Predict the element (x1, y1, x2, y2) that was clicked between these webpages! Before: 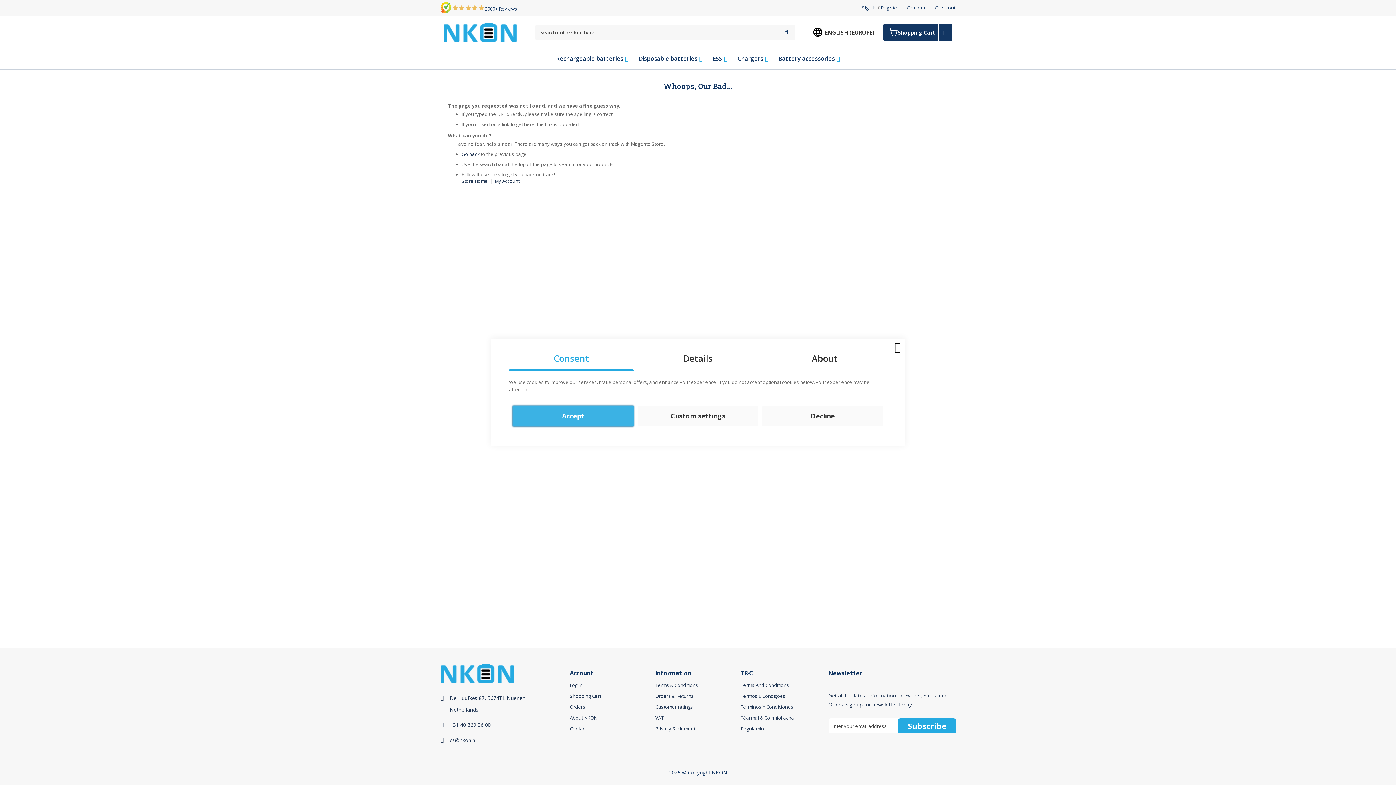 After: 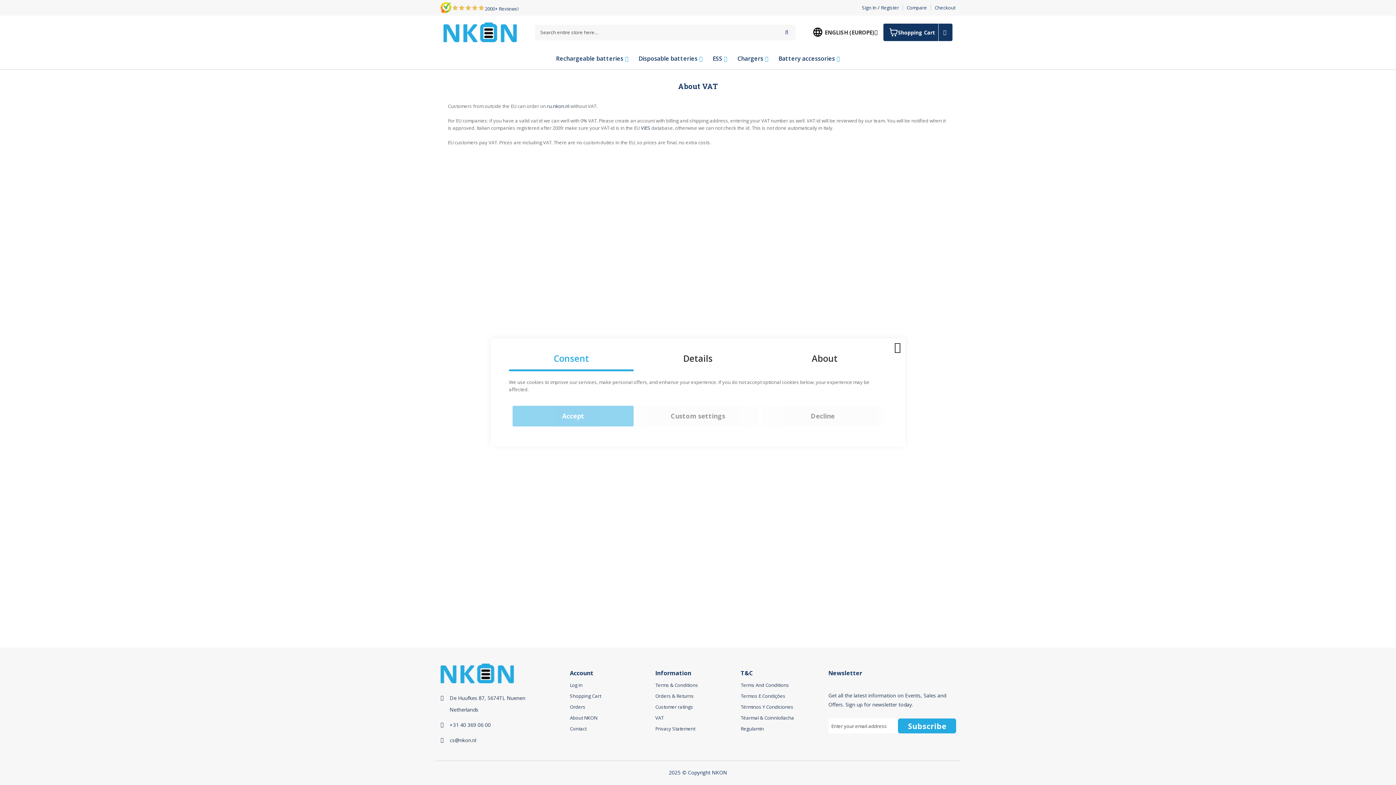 Action: bbox: (655, 714, 663, 721) label: VAT